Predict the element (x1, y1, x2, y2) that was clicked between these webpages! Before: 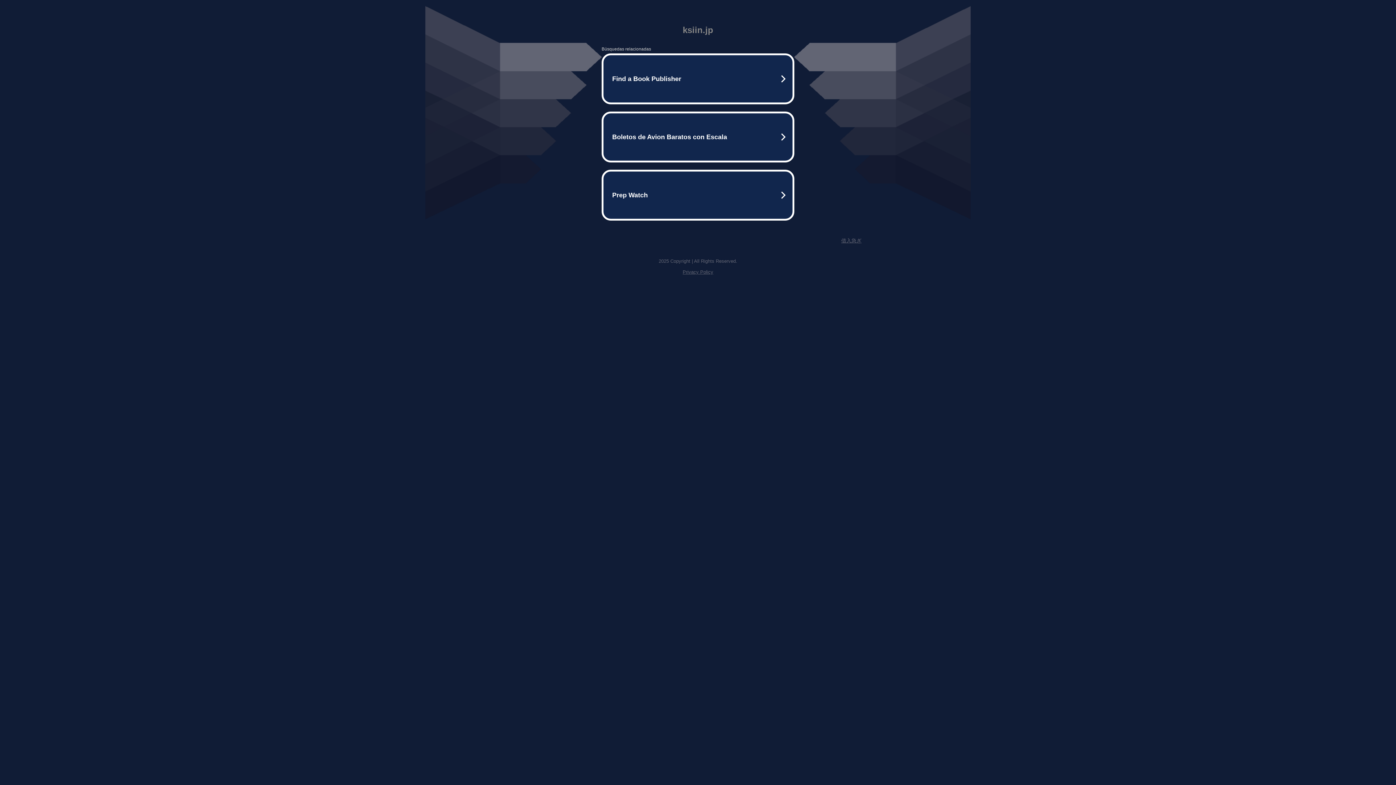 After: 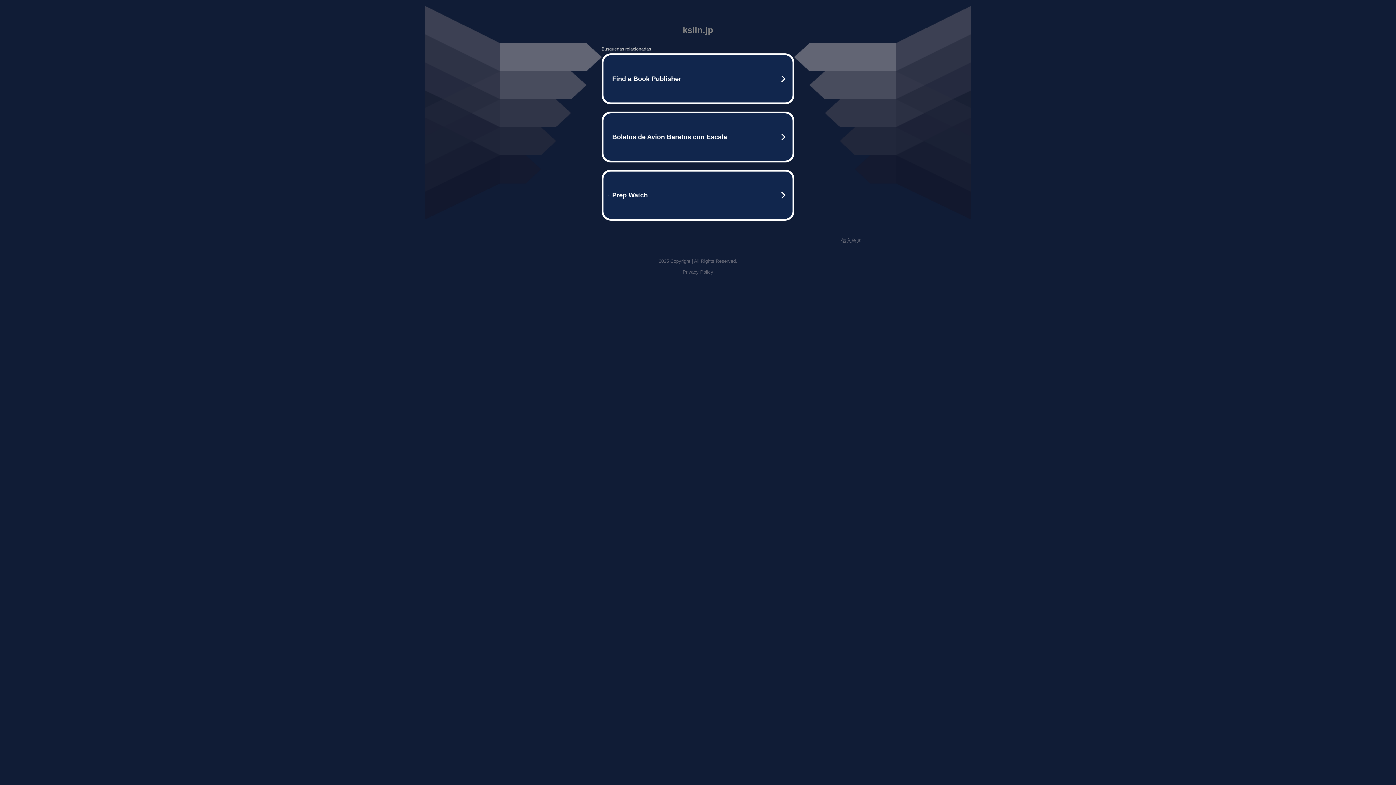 Action: bbox: (841, 237, 861, 243) label: 借入急ぎ